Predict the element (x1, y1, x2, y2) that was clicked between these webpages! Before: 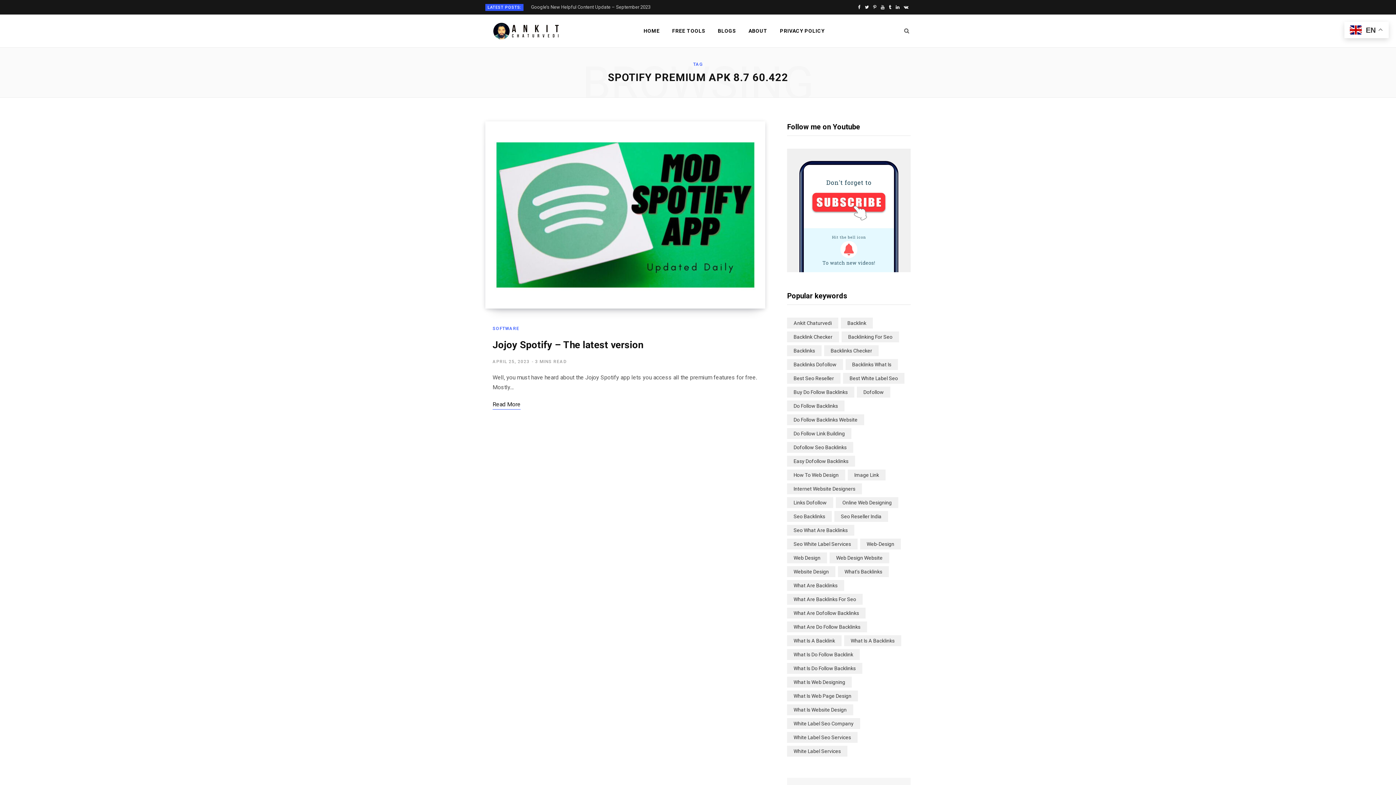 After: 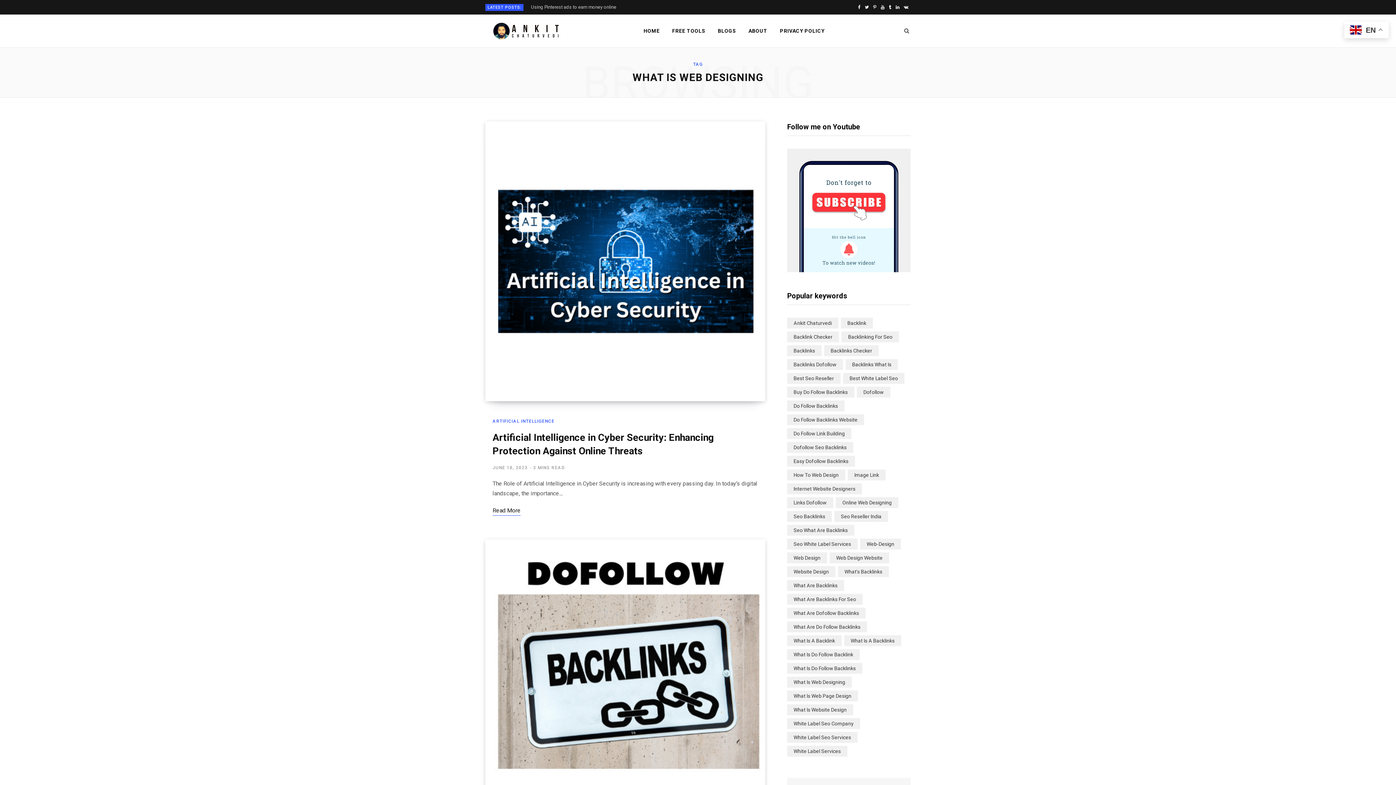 Action: label: what is web designing (3 items) bbox: (787, 677, 852, 688)